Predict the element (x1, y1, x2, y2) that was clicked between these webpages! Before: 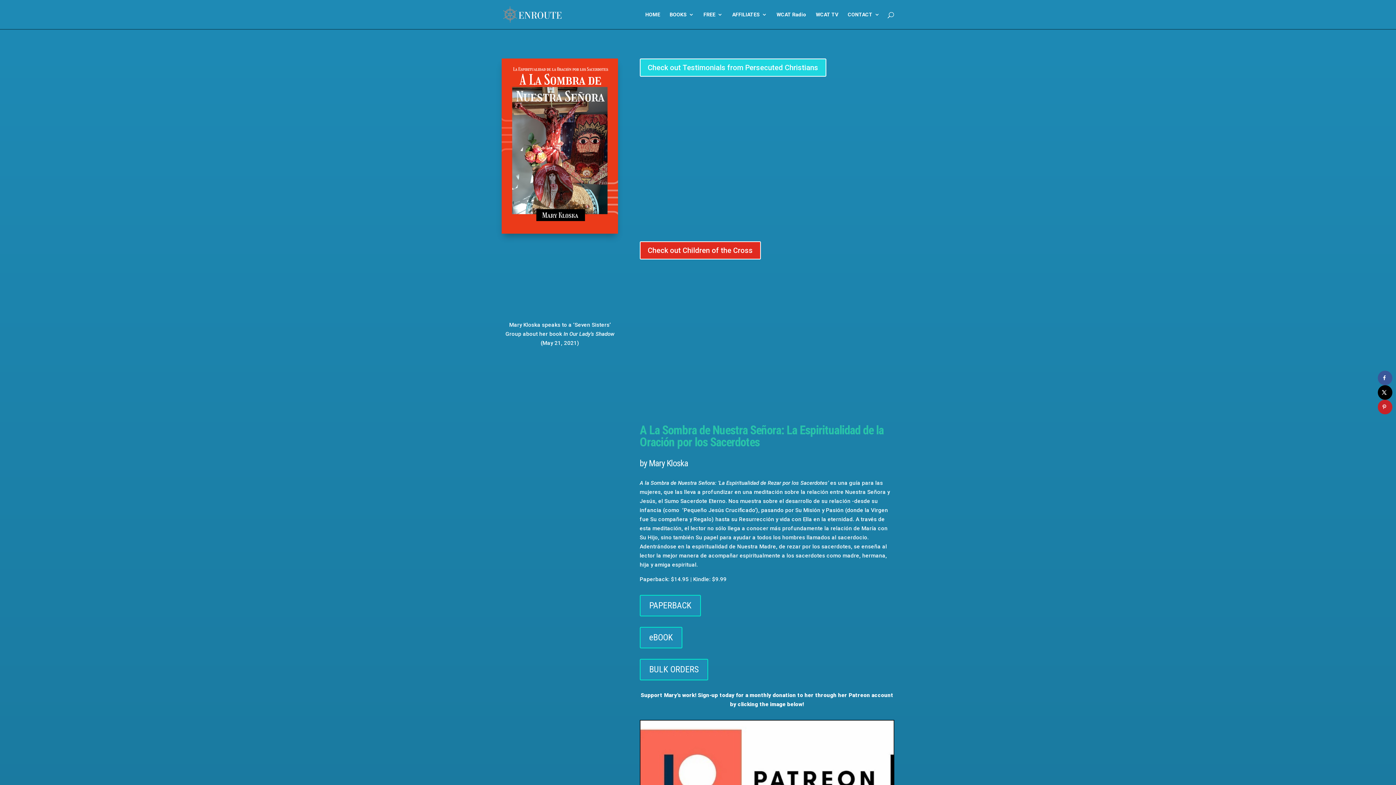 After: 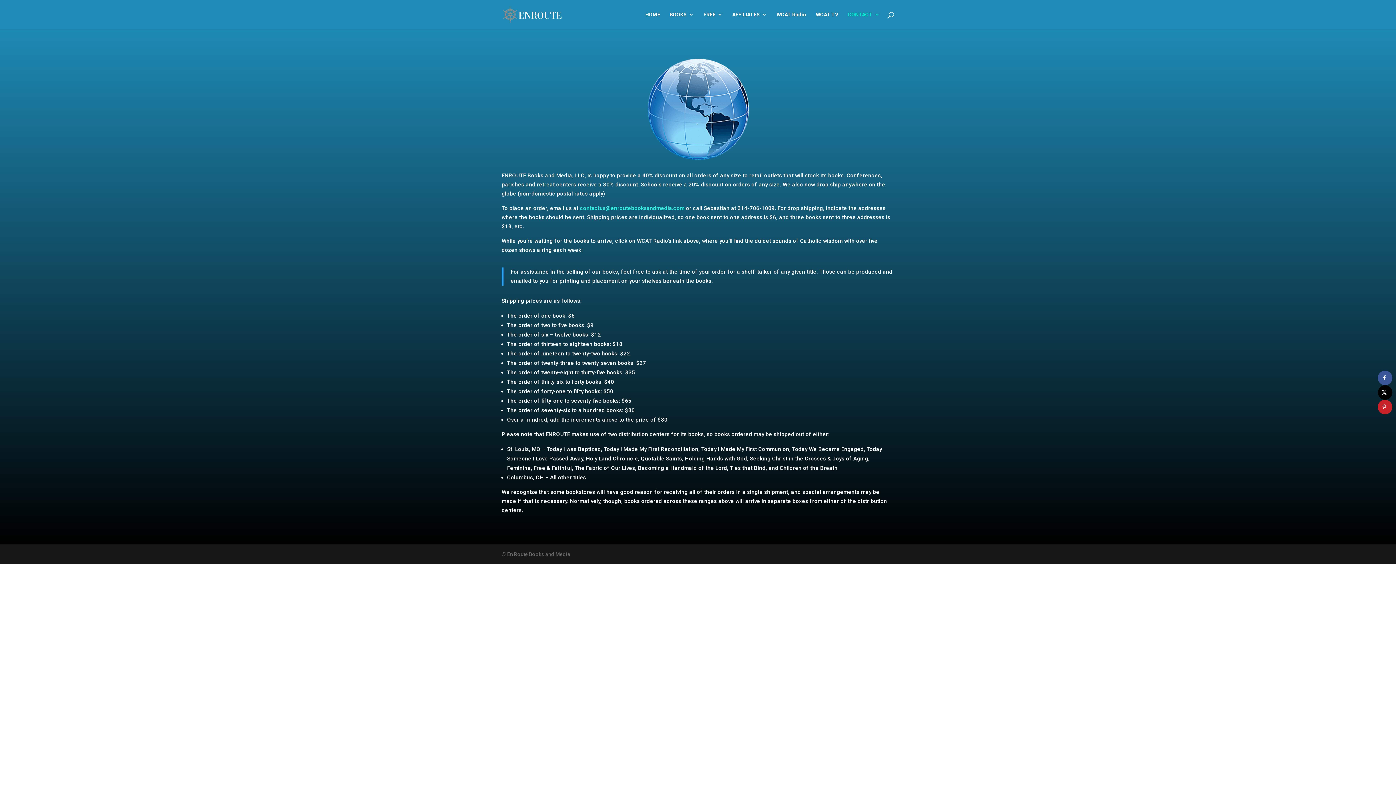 Action: bbox: (639, 659, 708, 680) label: BULK ORDERS